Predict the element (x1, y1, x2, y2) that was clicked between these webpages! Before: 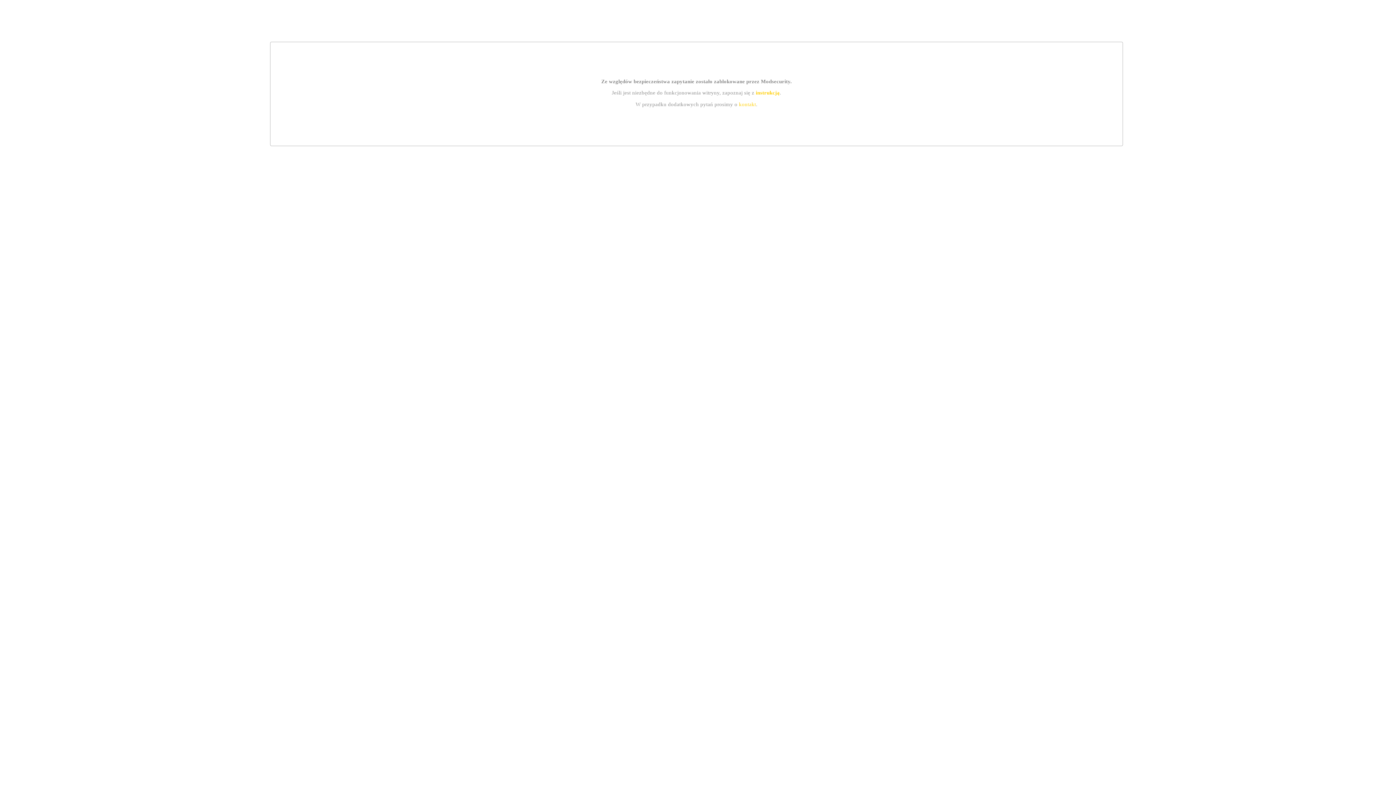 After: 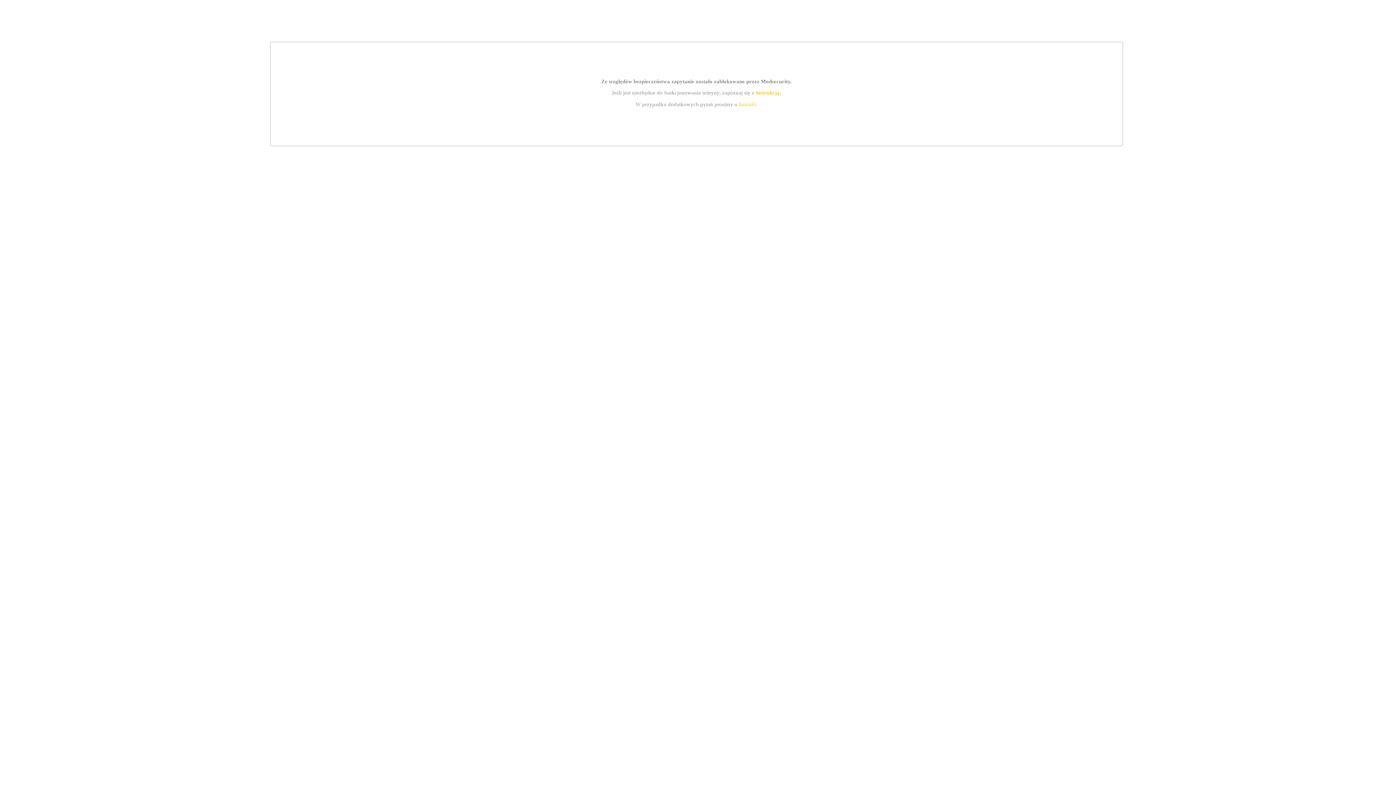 Action: label: instrukcją bbox: (755, 89, 779, 95)